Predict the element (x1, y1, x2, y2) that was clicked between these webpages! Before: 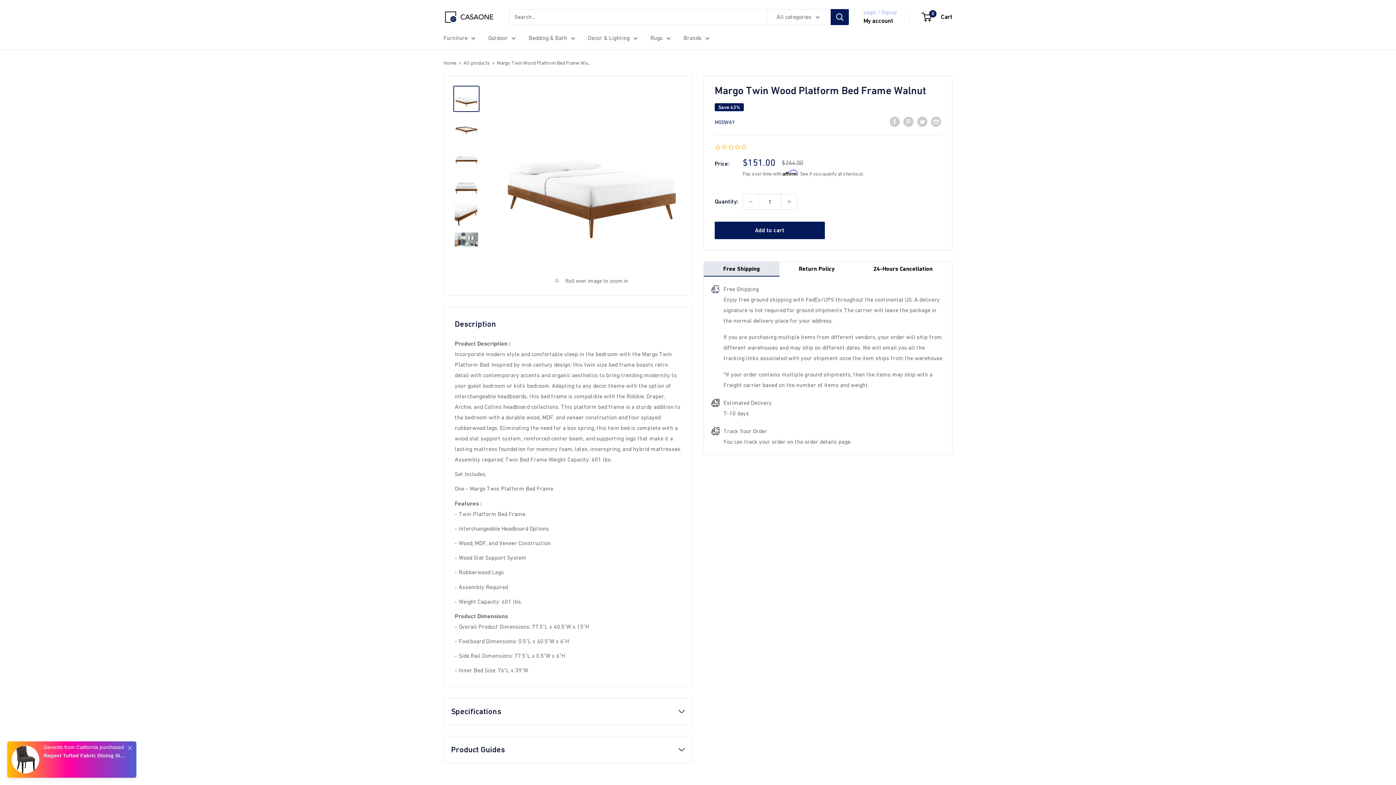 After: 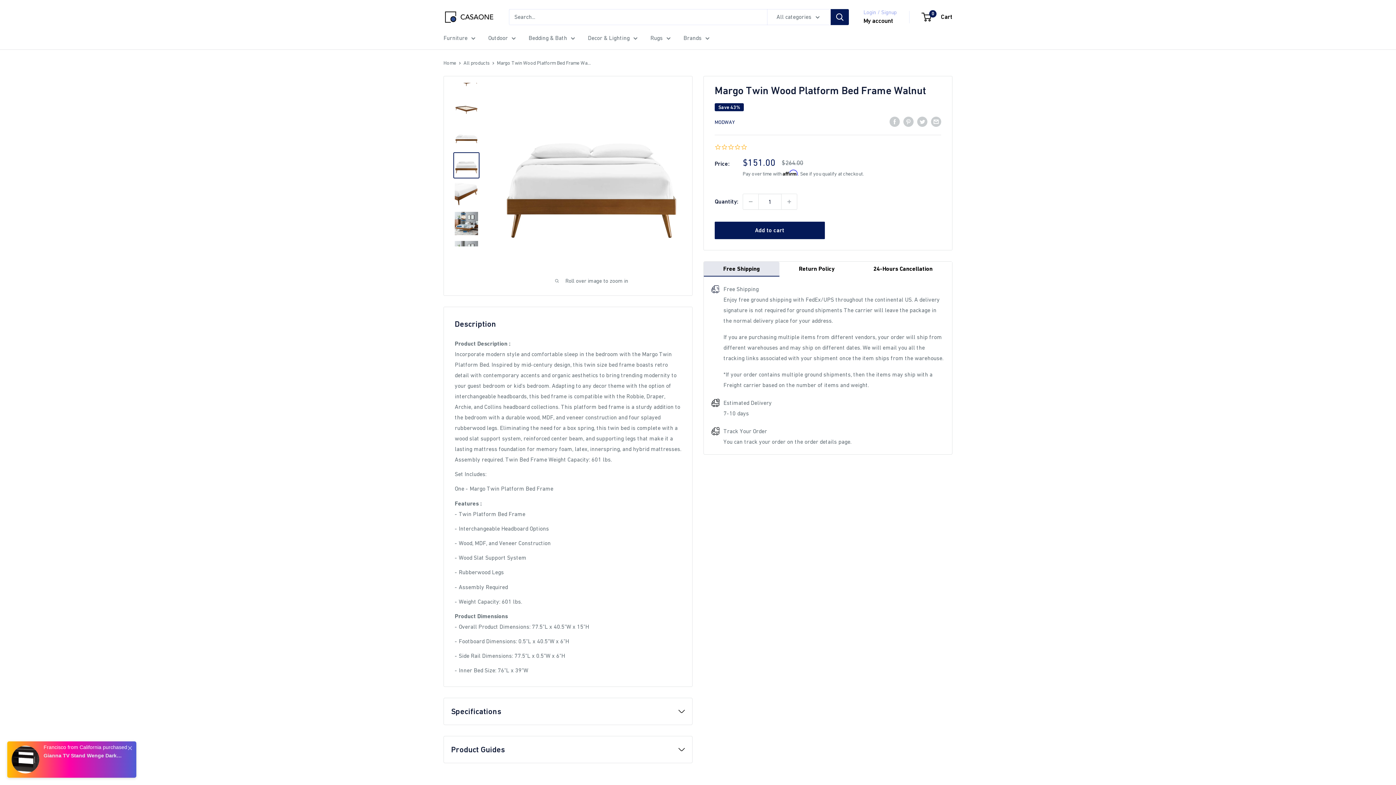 Action: bbox: (453, 173, 479, 199)